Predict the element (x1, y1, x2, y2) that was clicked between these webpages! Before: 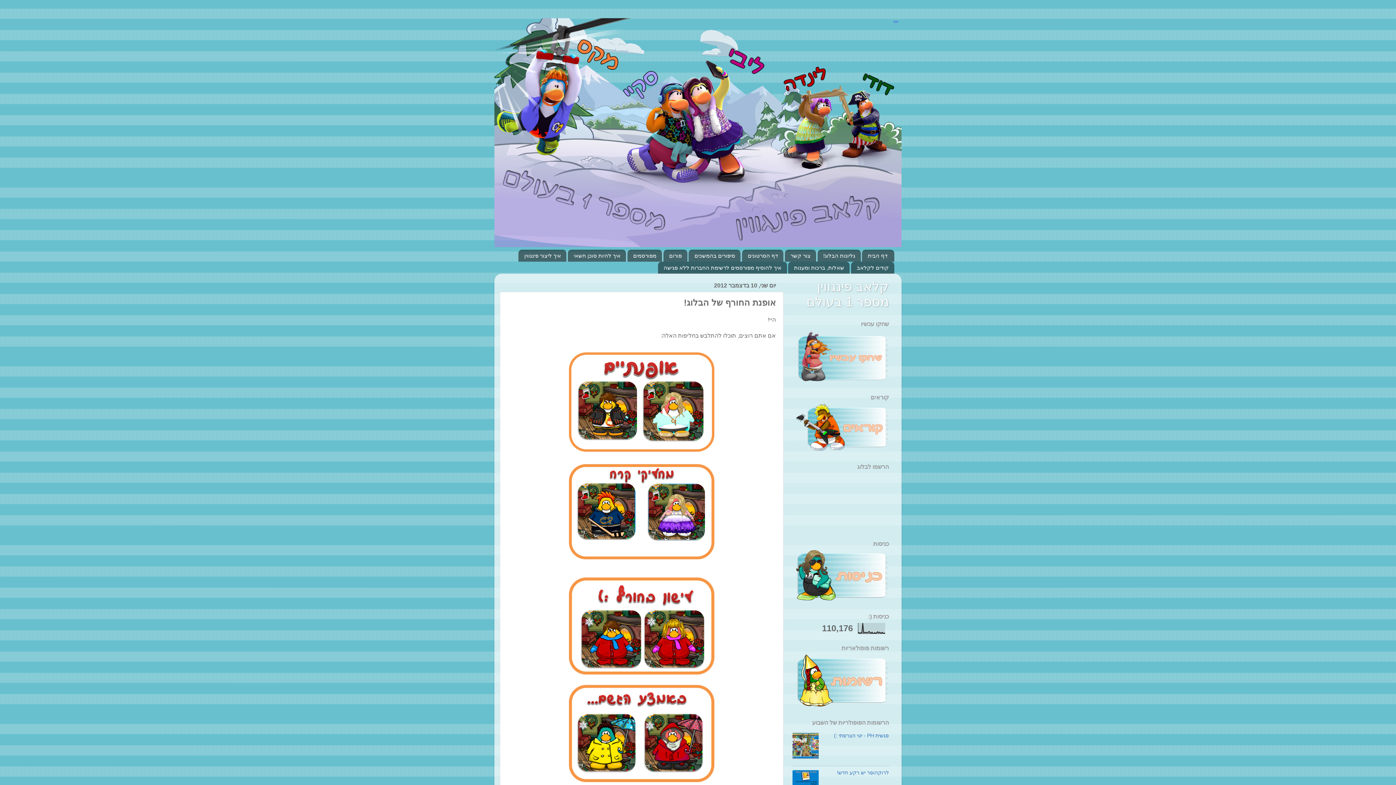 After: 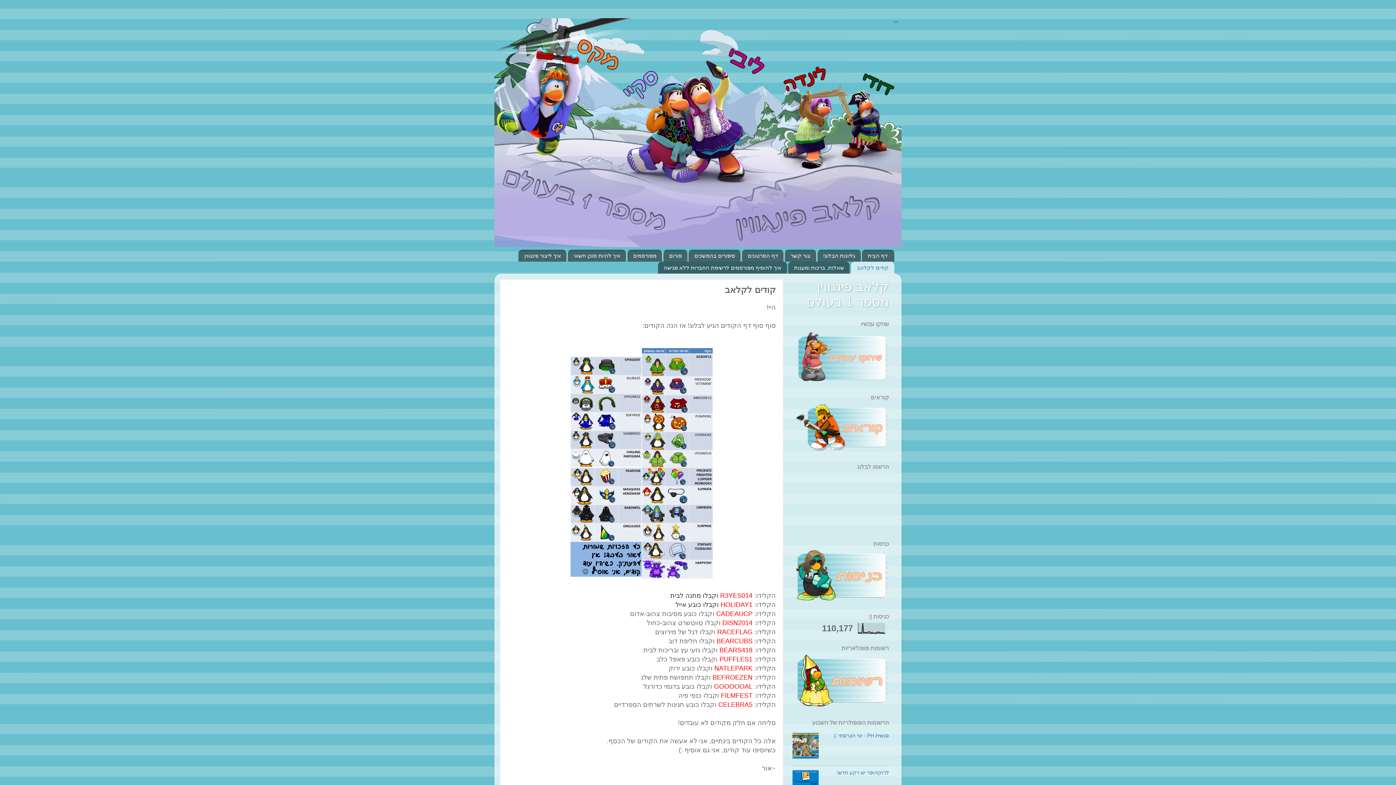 Action: bbox: (851, 261, 894, 273) label: קודים לקלאב